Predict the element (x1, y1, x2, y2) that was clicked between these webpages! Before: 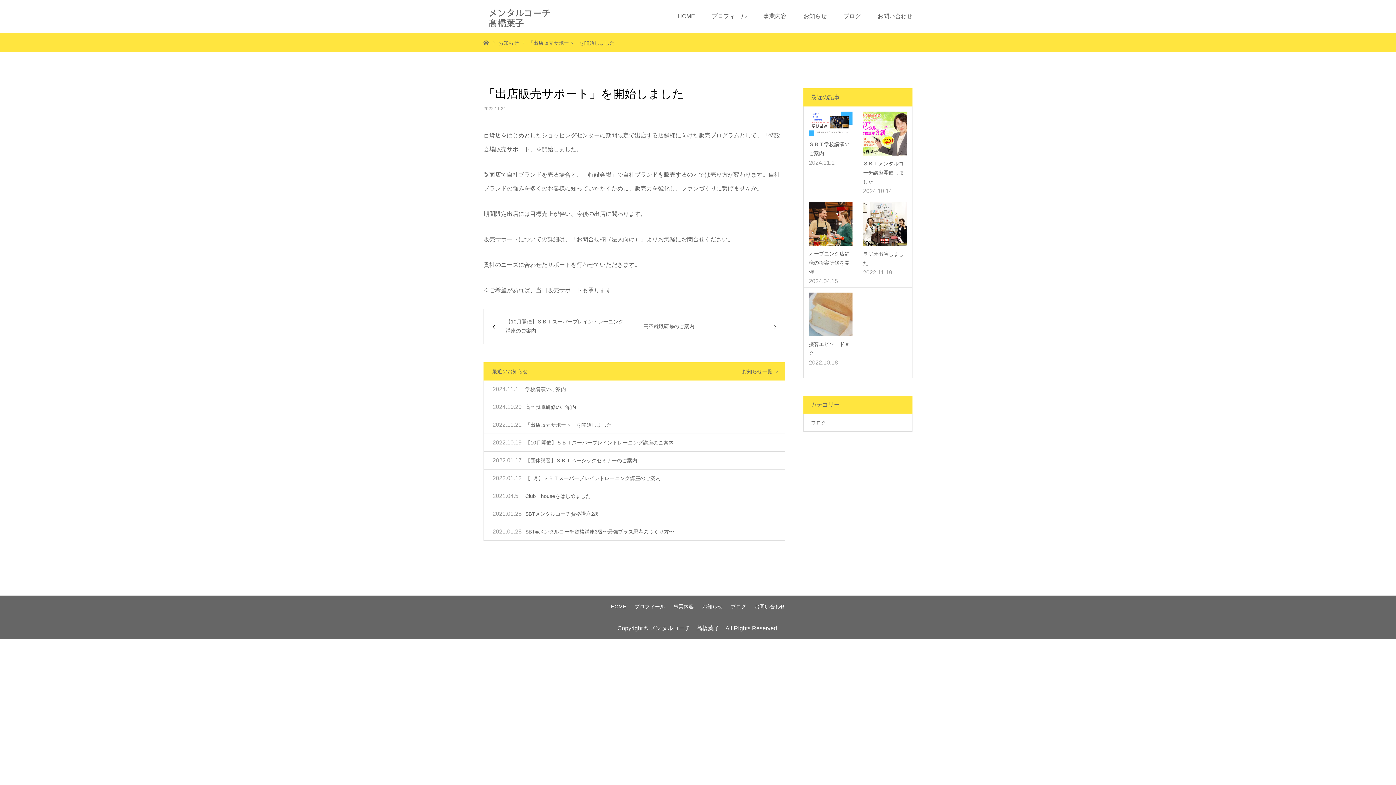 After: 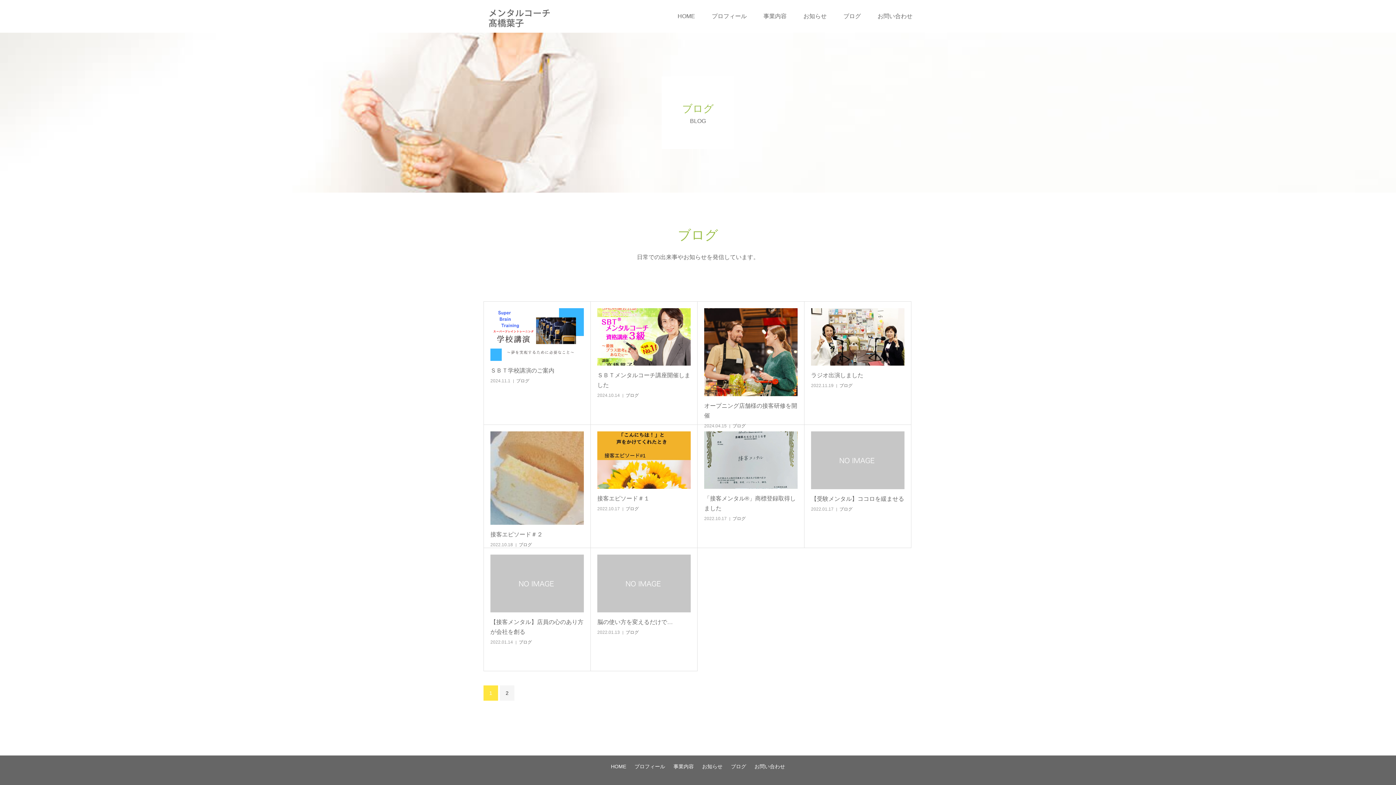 Action: bbox: (803, 413, 912, 432) label: ブログ